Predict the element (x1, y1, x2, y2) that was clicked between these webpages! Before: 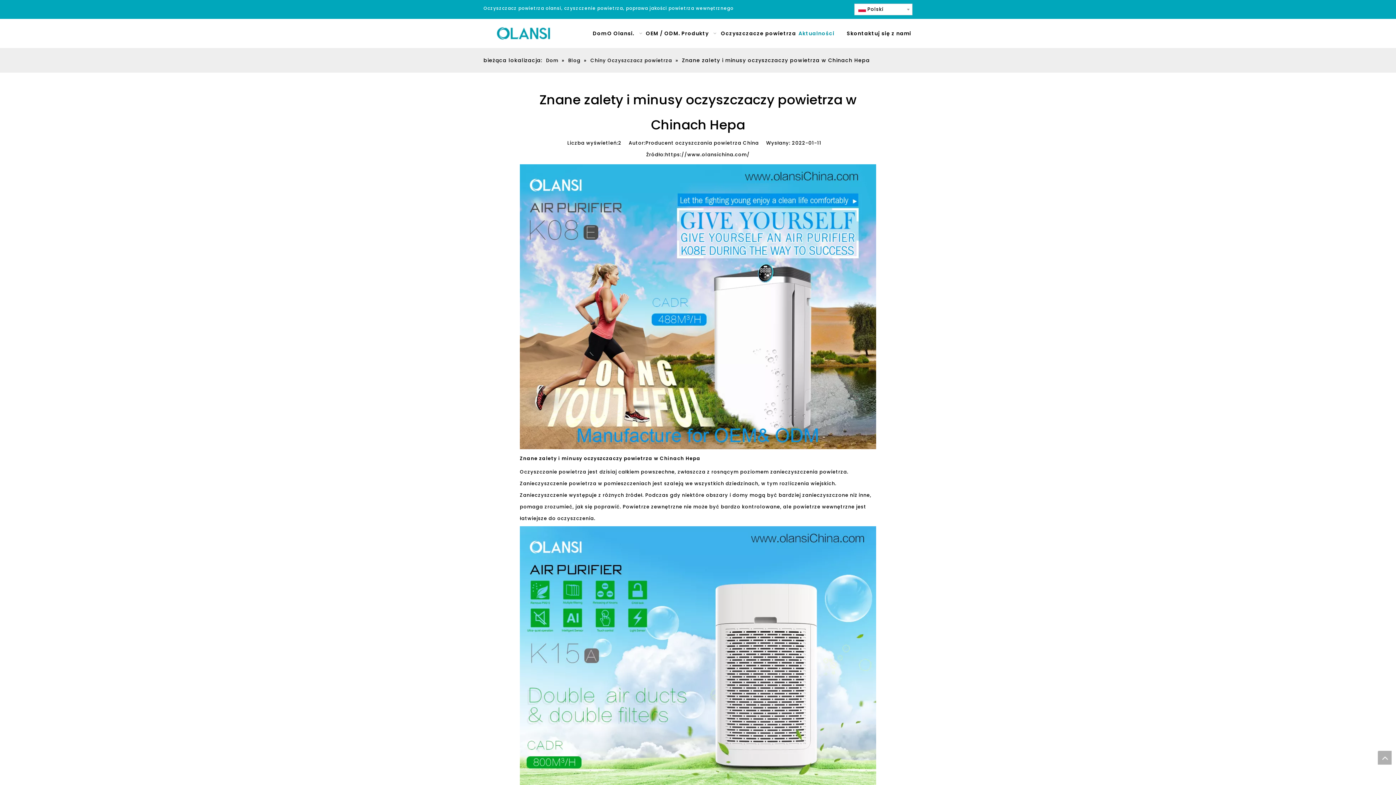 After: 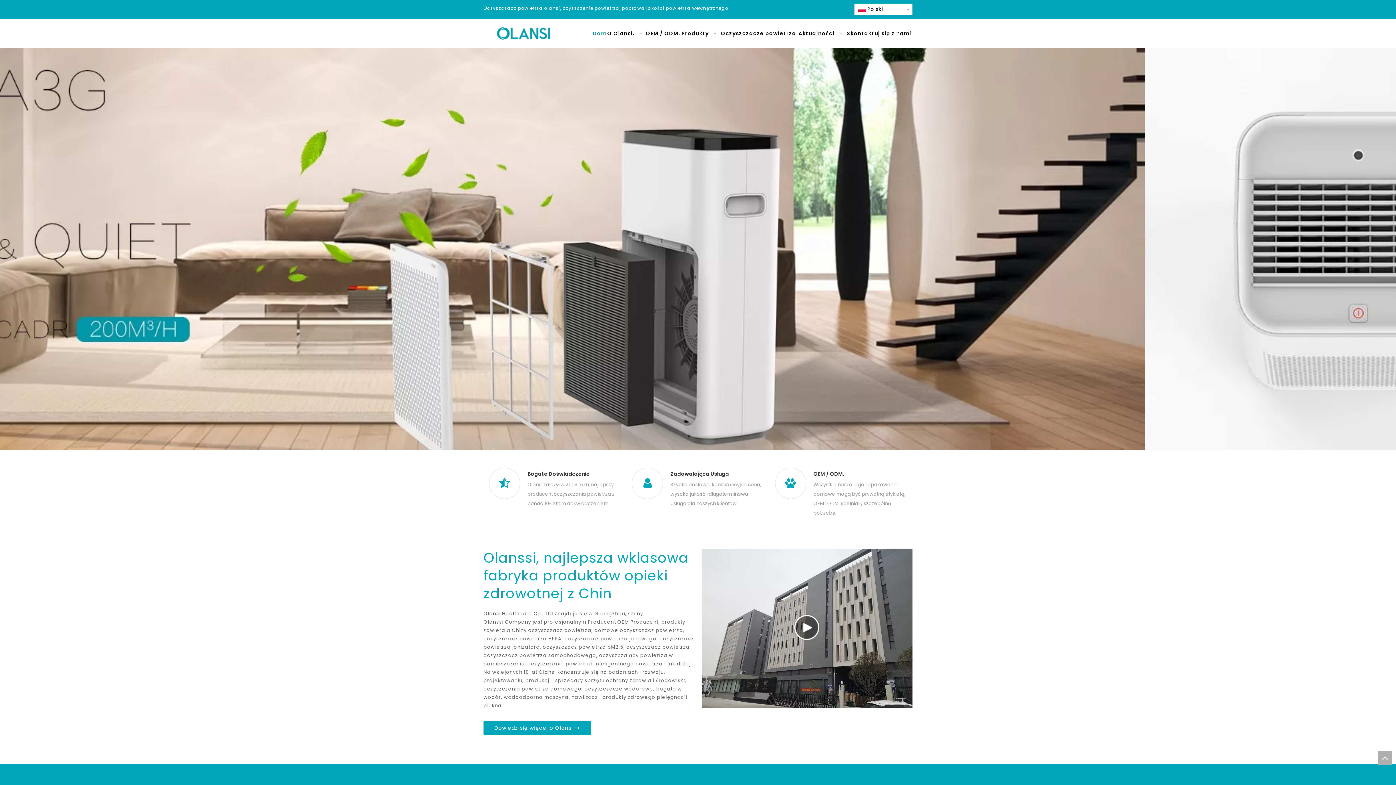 Action: bbox: (546, 57, 560, 64) label: Dom 